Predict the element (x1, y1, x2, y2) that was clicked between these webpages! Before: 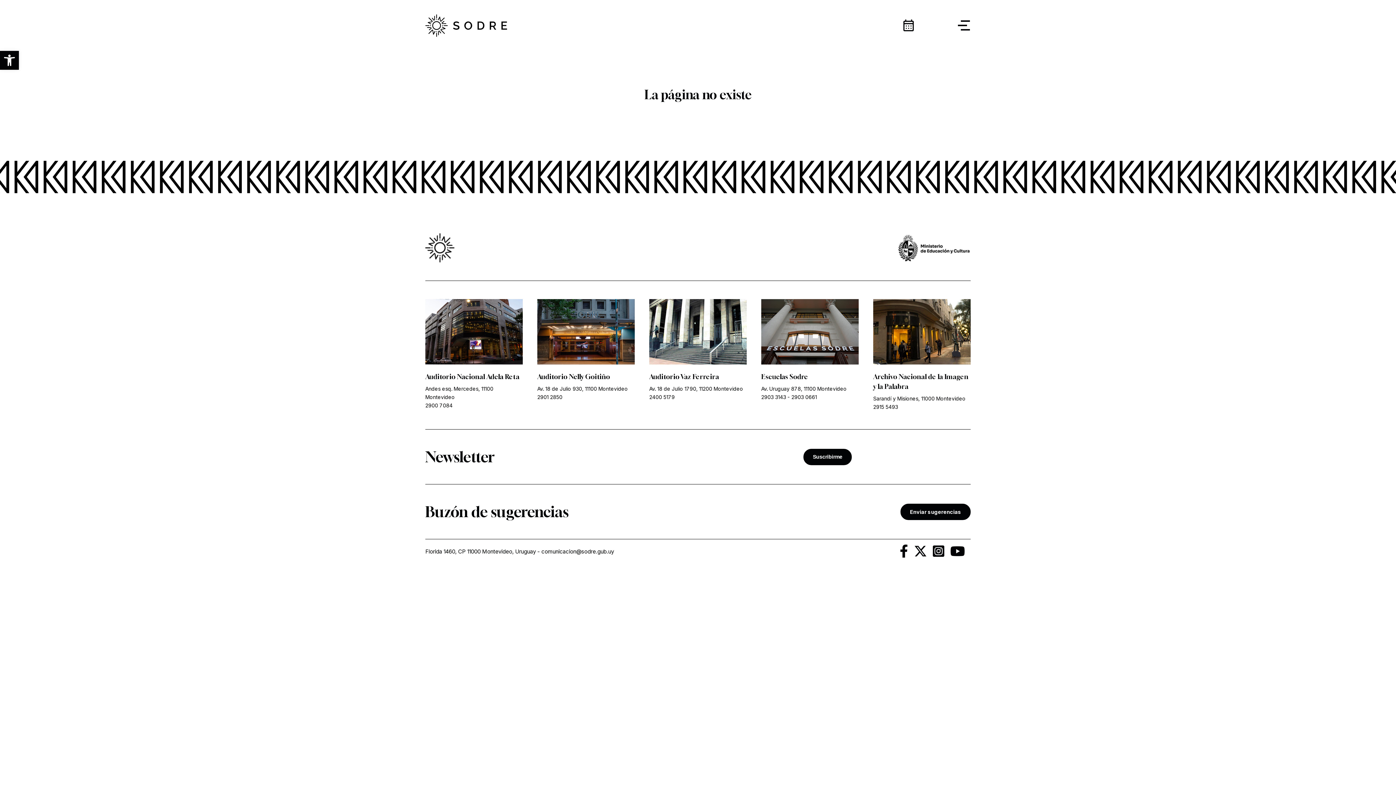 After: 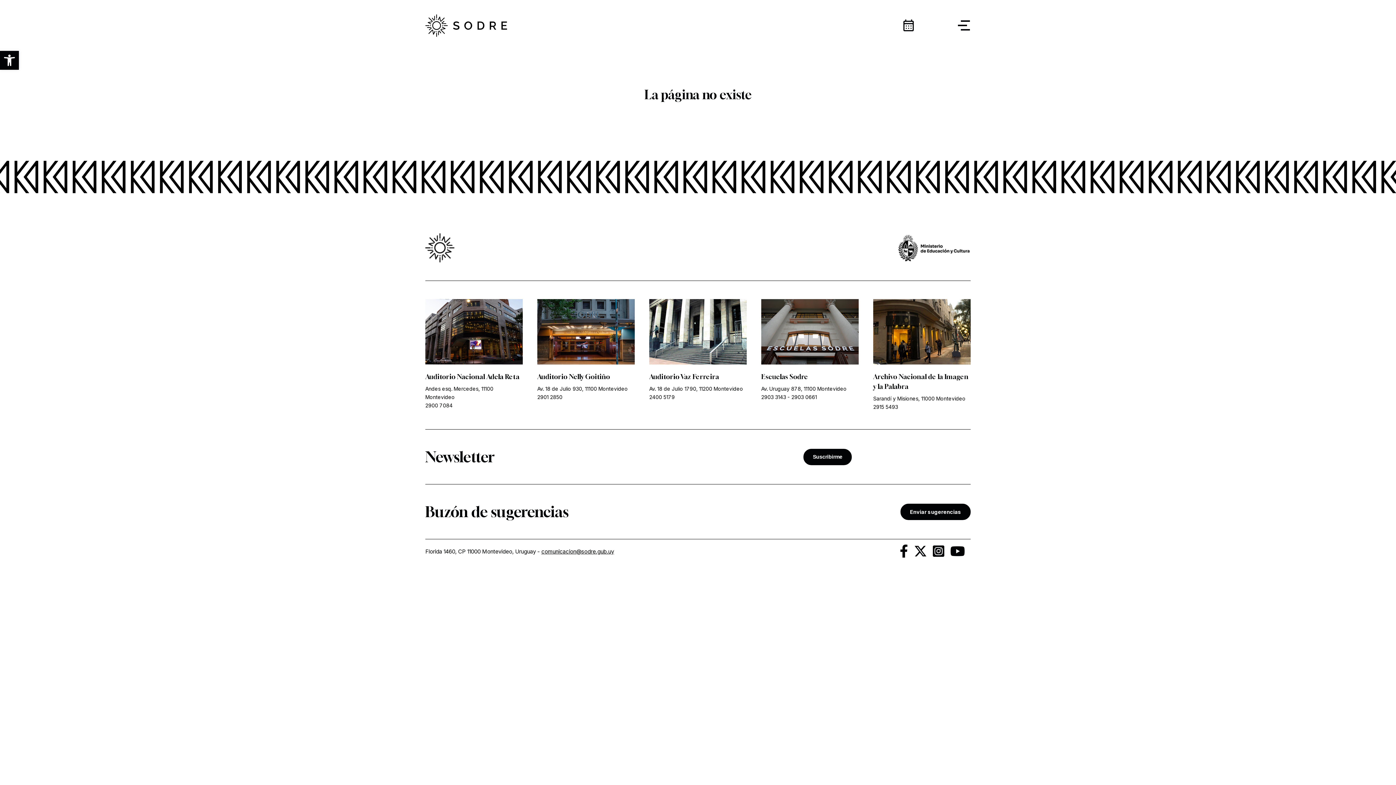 Action: label: Enviar correo electrónico bbox: (541, 548, 614, 555)